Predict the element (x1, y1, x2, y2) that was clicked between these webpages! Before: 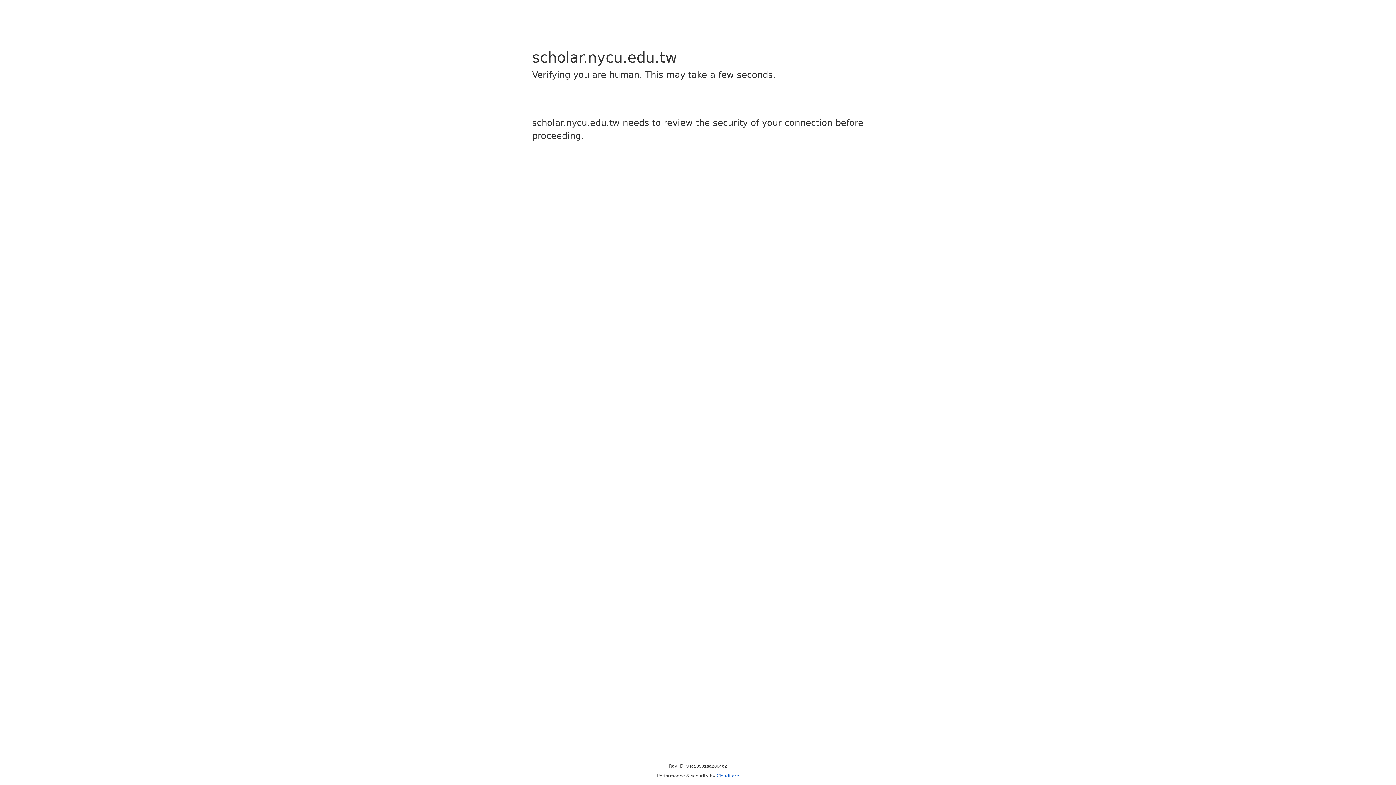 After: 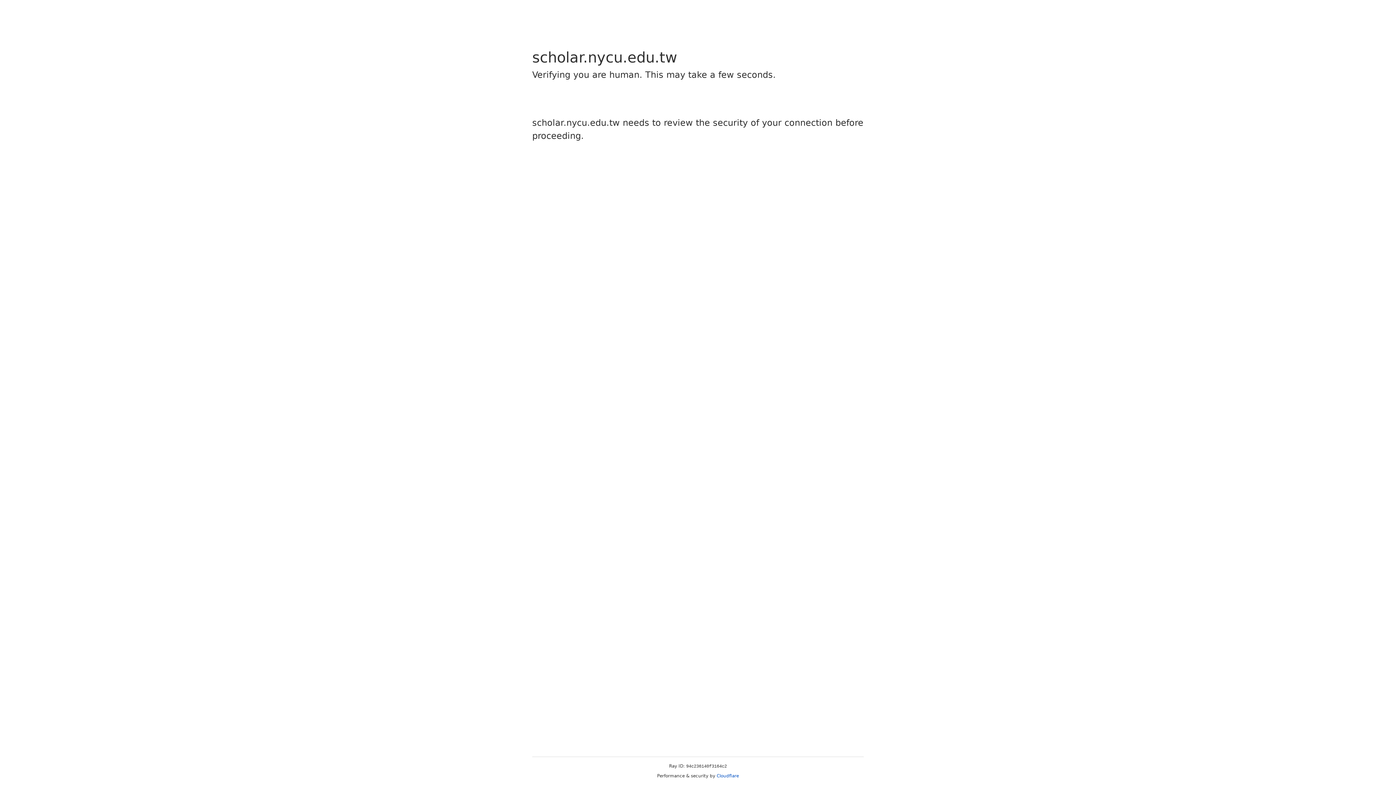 Action: label: Cloudflare bbox: (716, 773, 739, 778)